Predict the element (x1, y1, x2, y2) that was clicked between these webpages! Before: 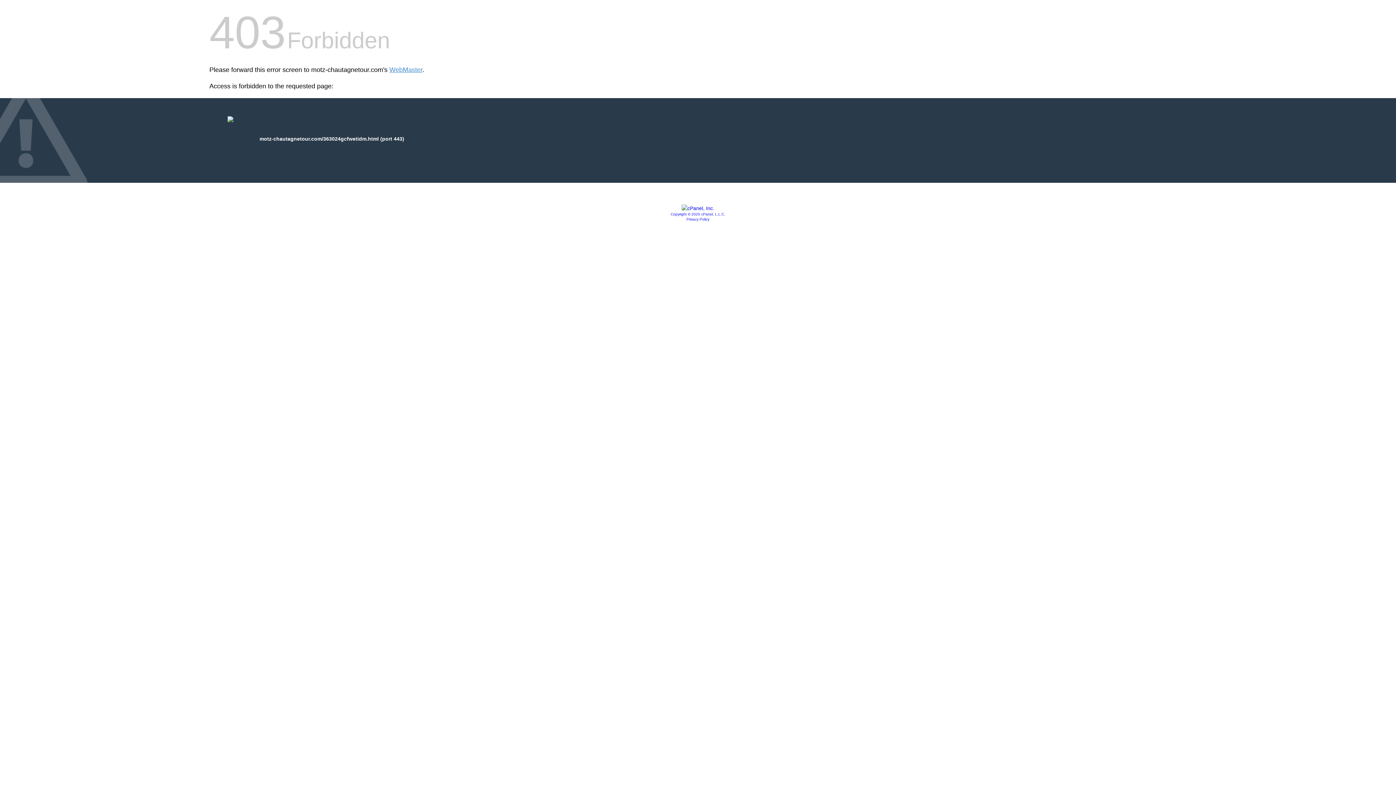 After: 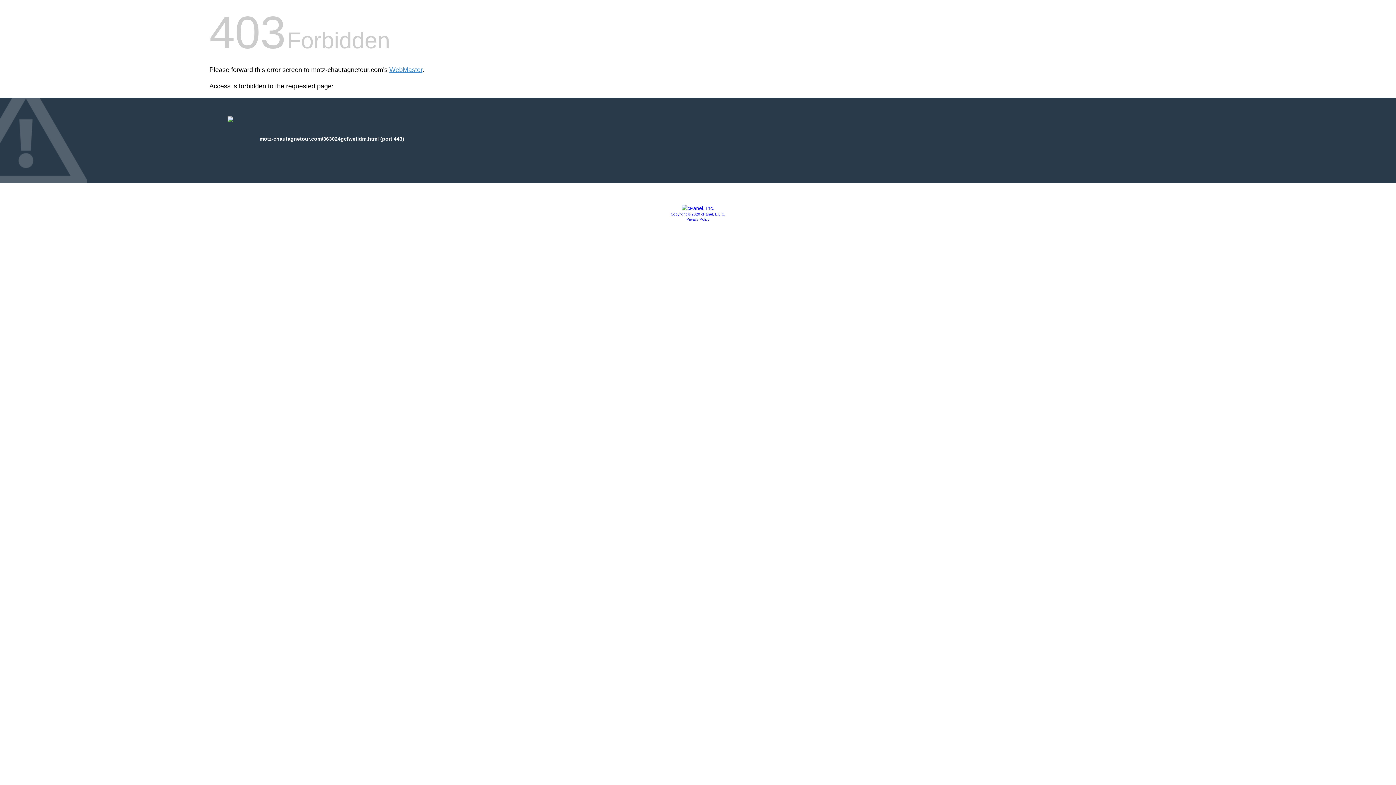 Action: bbox: (670, 212, 725, 216) label: Copyright © 2020 cPanel, L.L.C.